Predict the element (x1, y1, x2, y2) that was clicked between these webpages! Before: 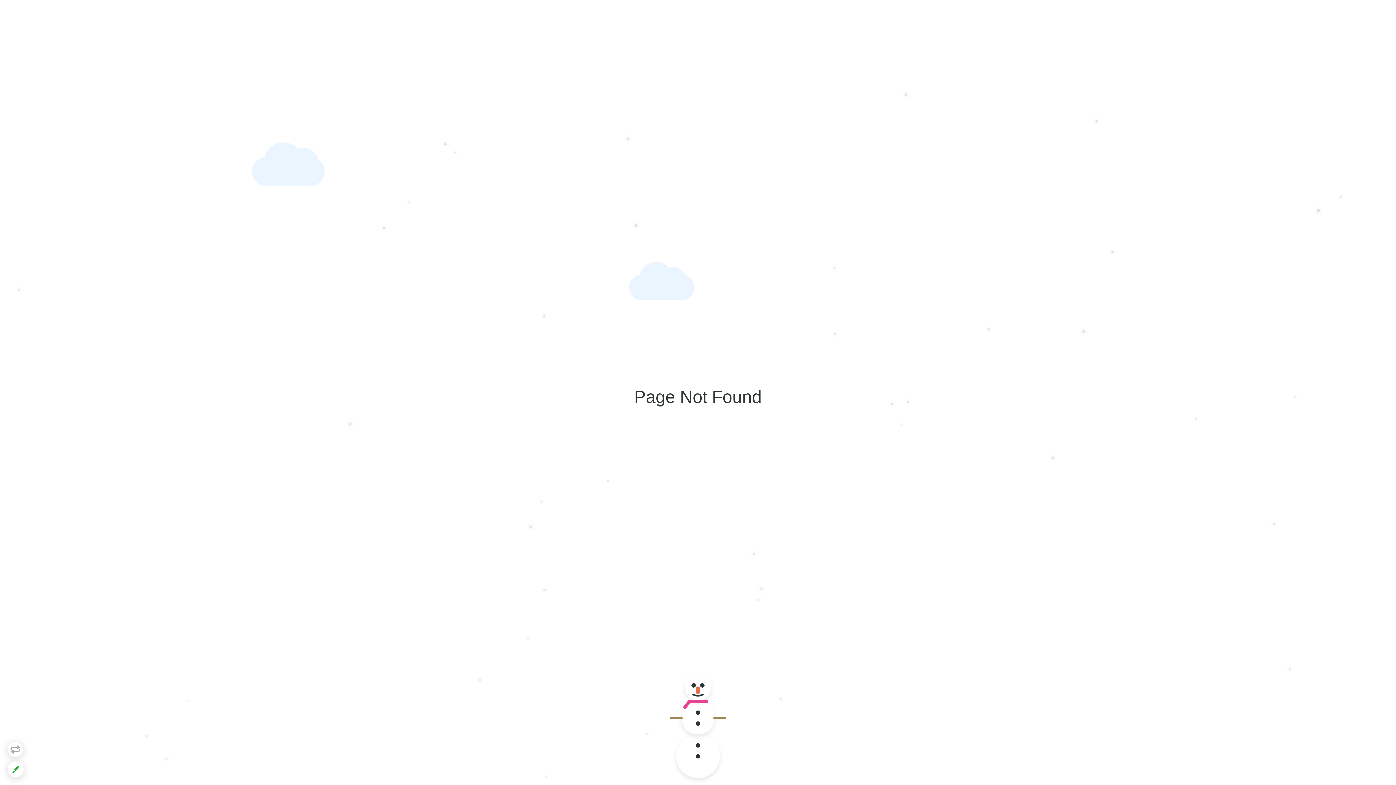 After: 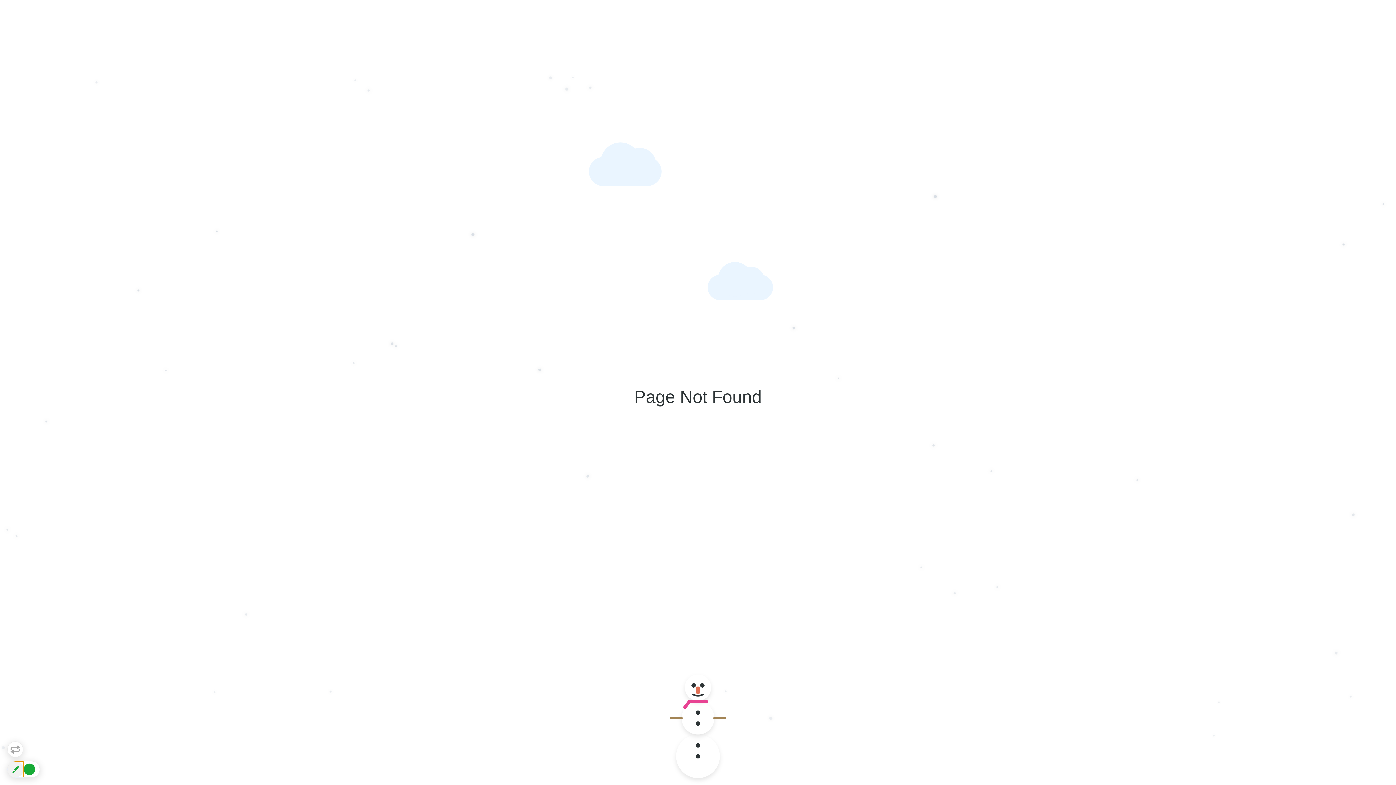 Action: bbox: (7, 761, 23, 777)